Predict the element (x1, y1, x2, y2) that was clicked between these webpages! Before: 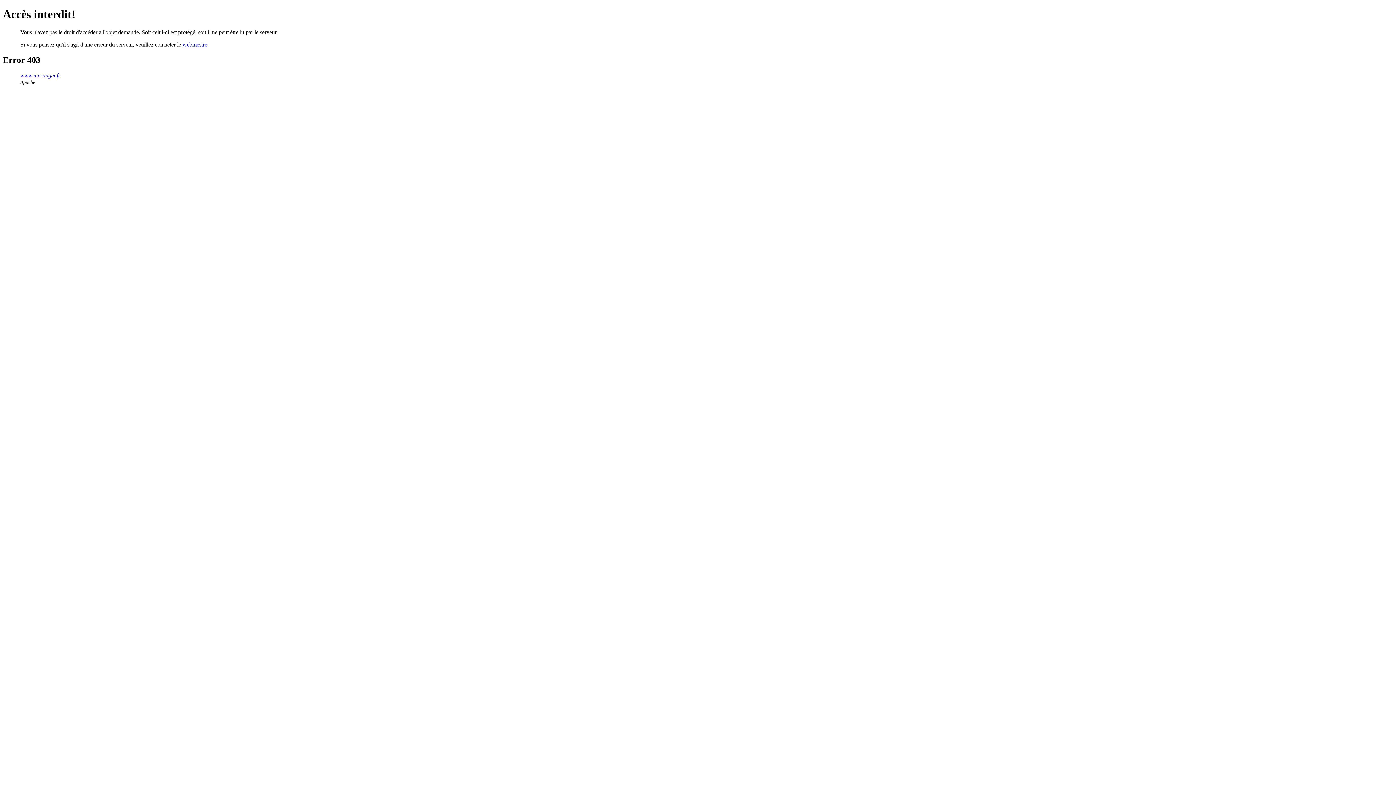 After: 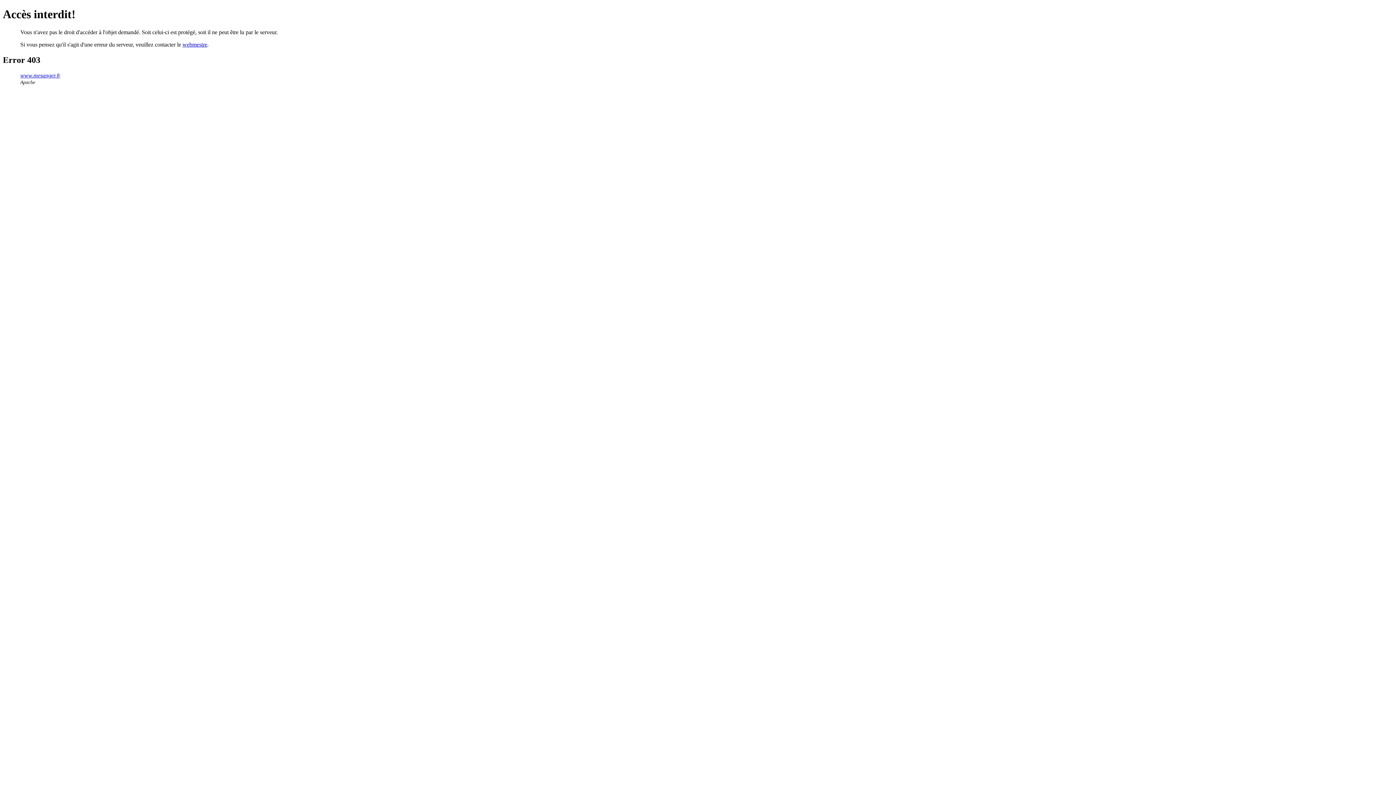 Action: bbox: (182, 41, 207, 47) label: webmestre